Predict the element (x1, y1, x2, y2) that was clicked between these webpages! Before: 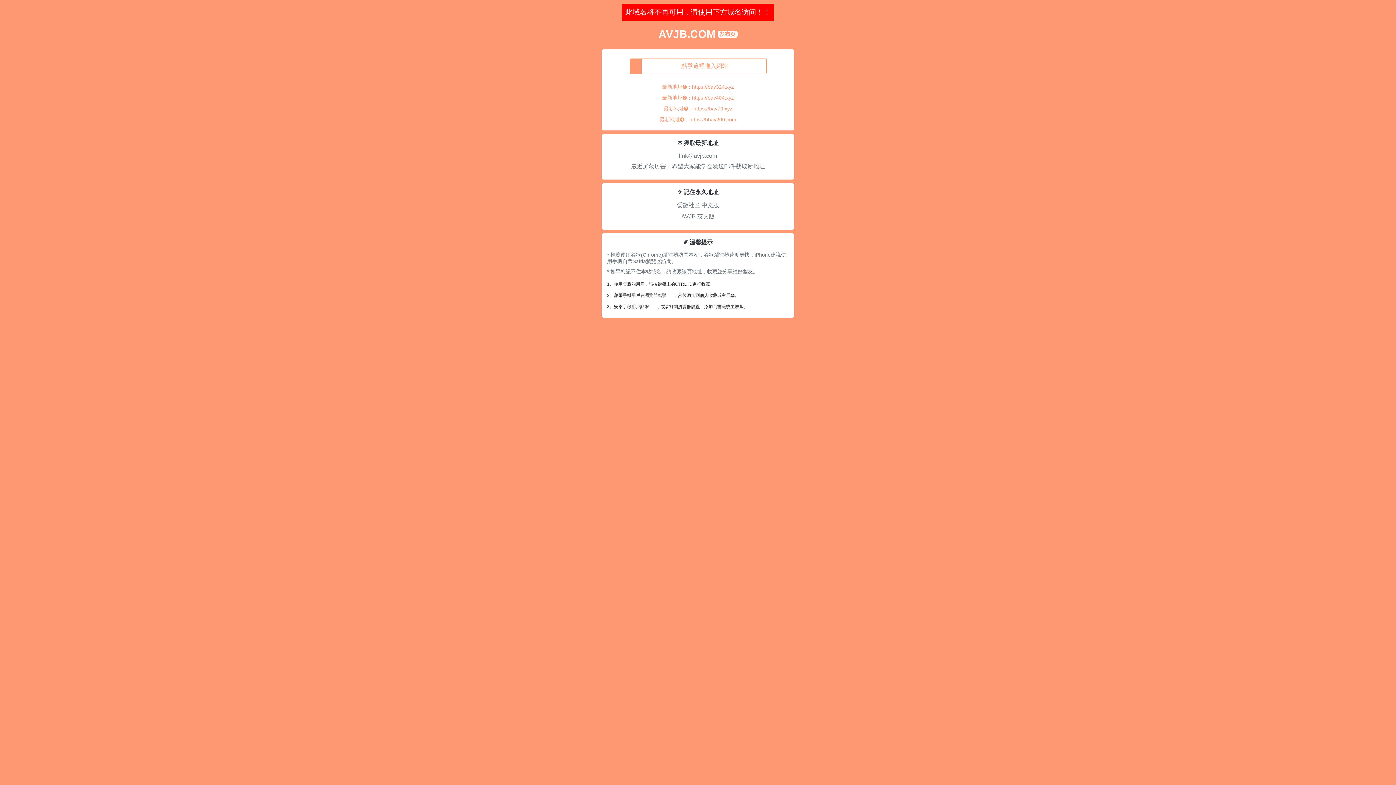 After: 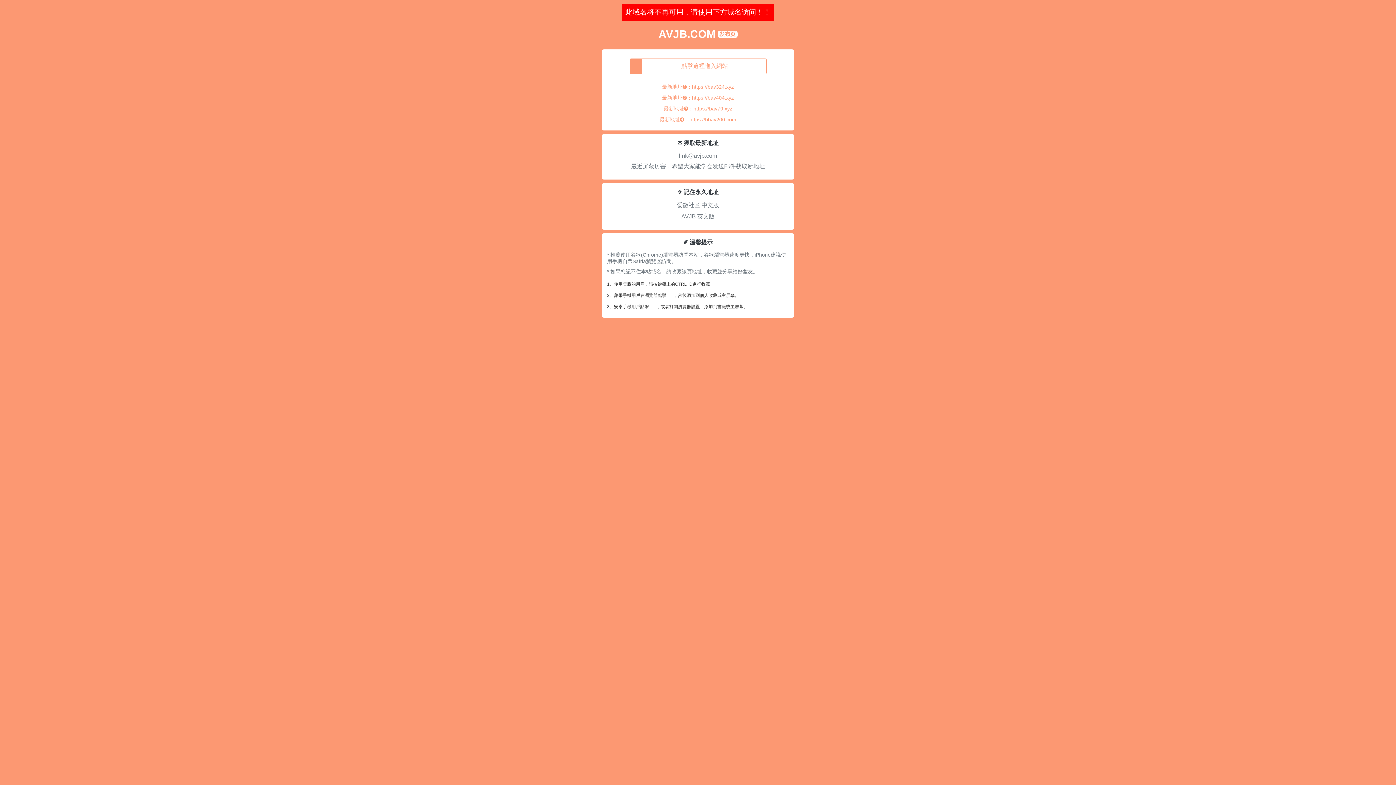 Action: label: AVJB bbox: (681, 213, 696, 219)